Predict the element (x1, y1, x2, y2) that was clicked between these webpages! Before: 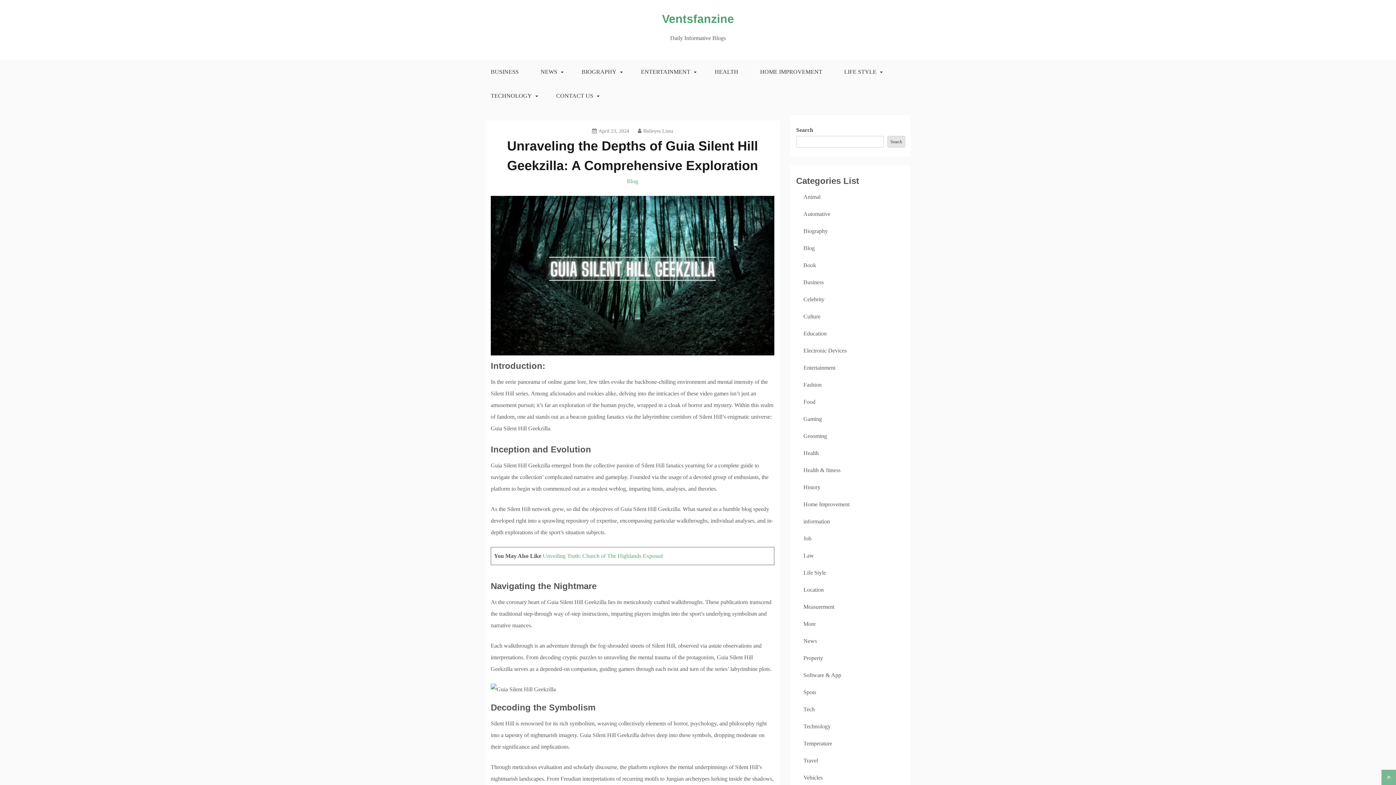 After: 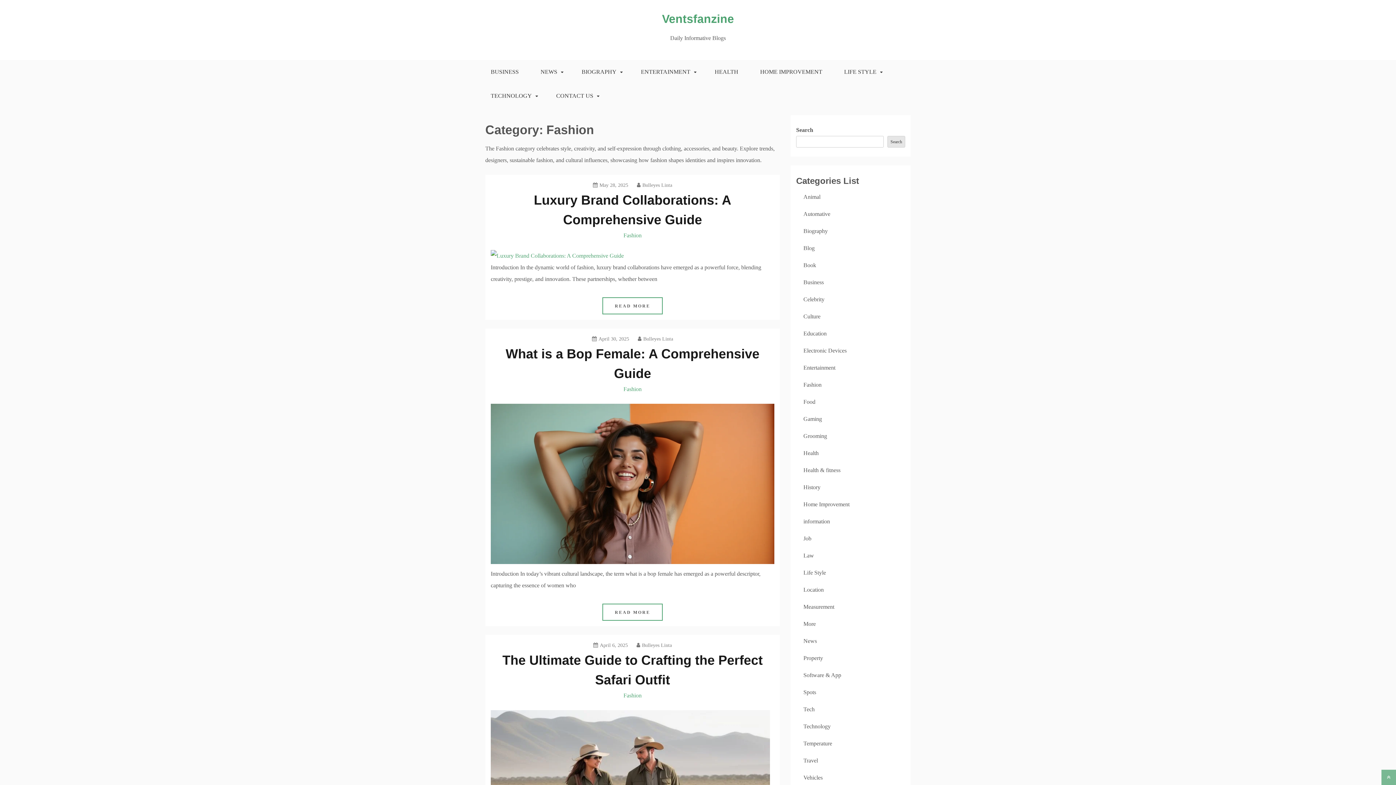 Action: label: Fashion bbox: (803, 381, 821, 388)